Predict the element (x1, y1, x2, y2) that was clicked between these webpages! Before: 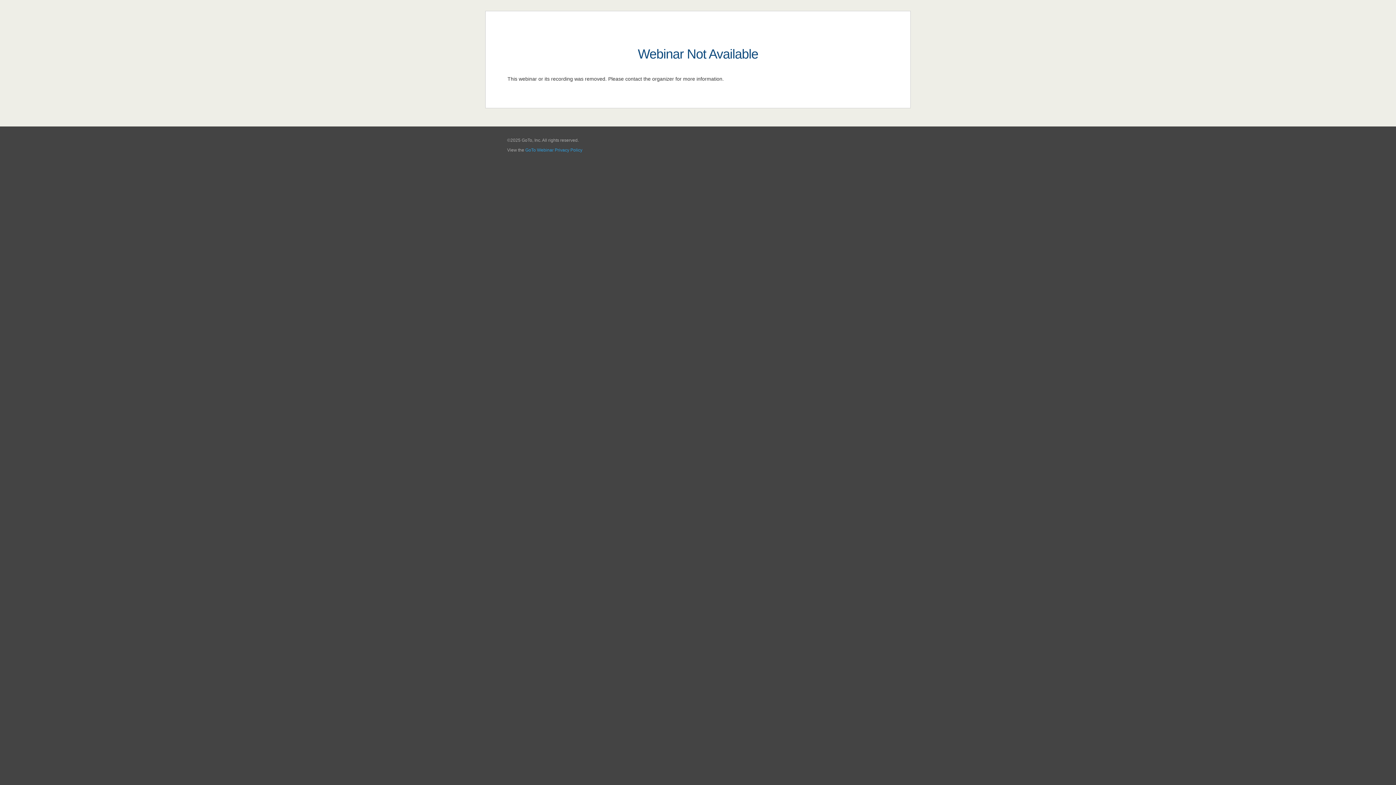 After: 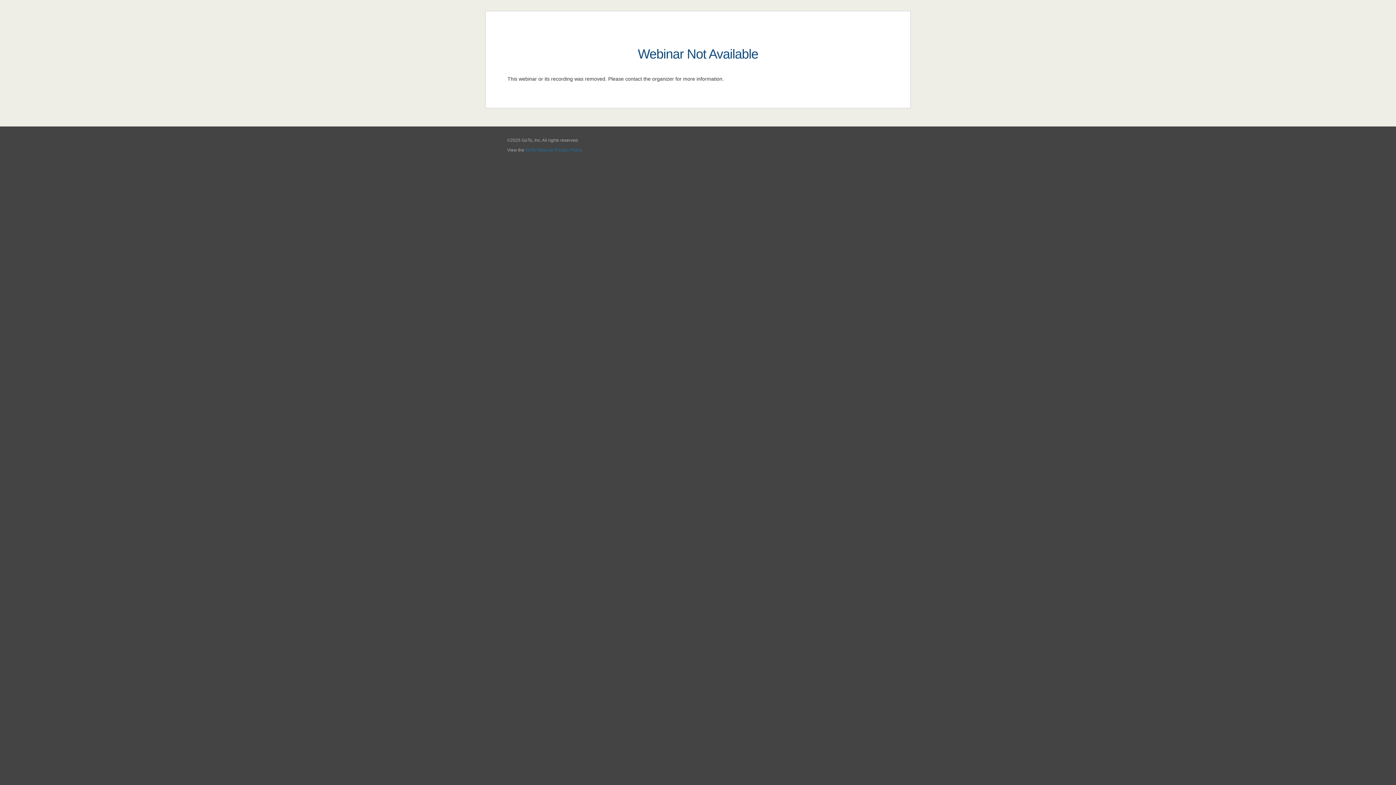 Action: label: GoTo Webinar Privacy Policy bbox: (525, 147, 582, 152)